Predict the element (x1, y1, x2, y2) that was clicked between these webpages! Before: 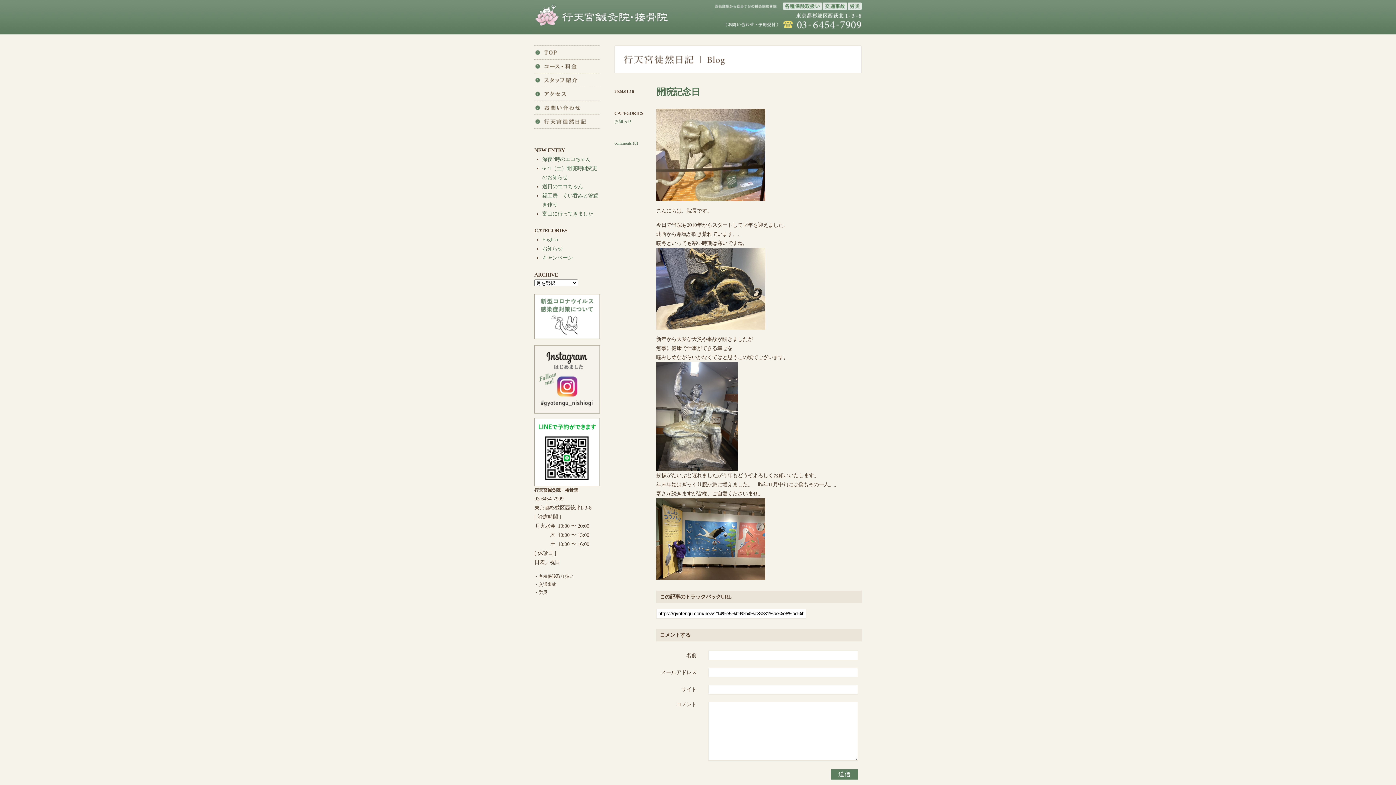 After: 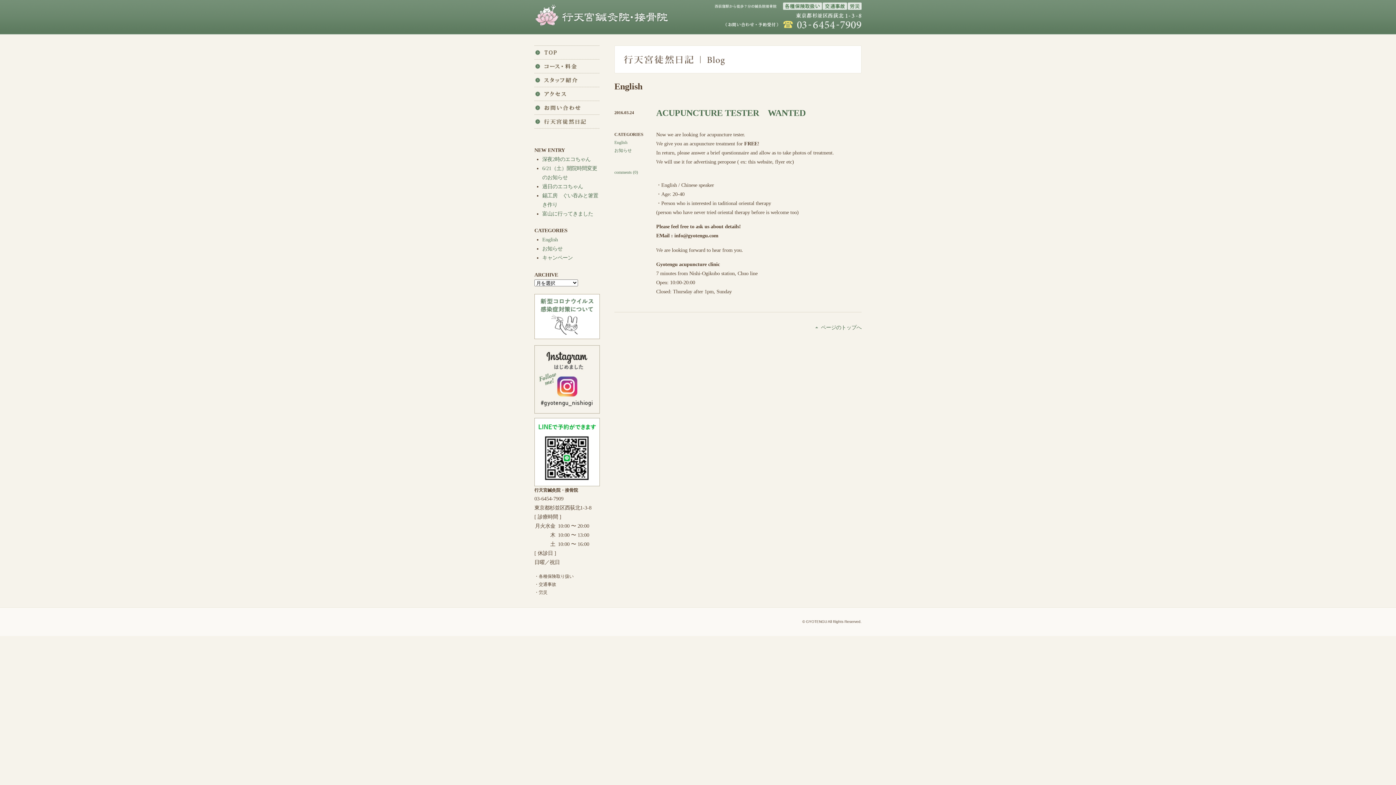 Action: label: English bbox: (542, 236, 558, 242)